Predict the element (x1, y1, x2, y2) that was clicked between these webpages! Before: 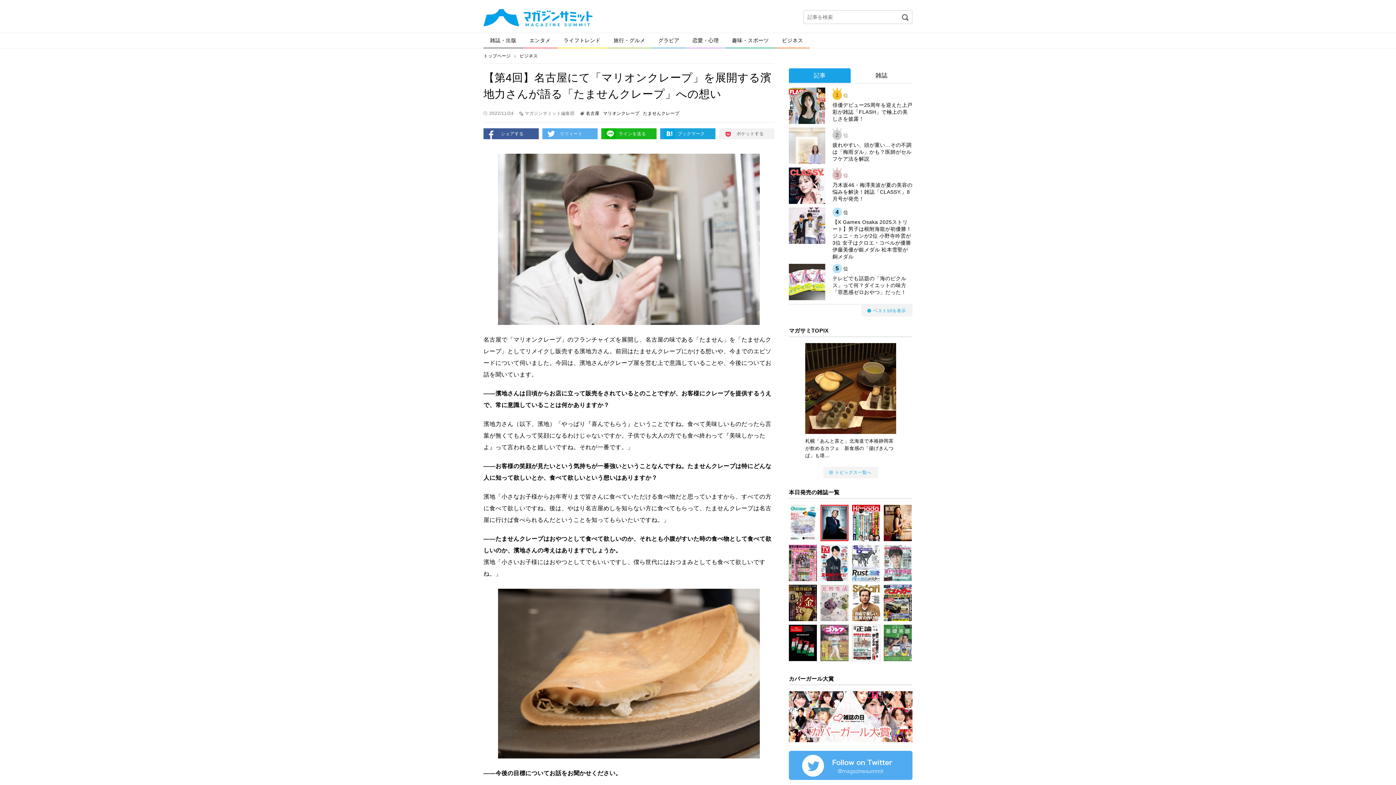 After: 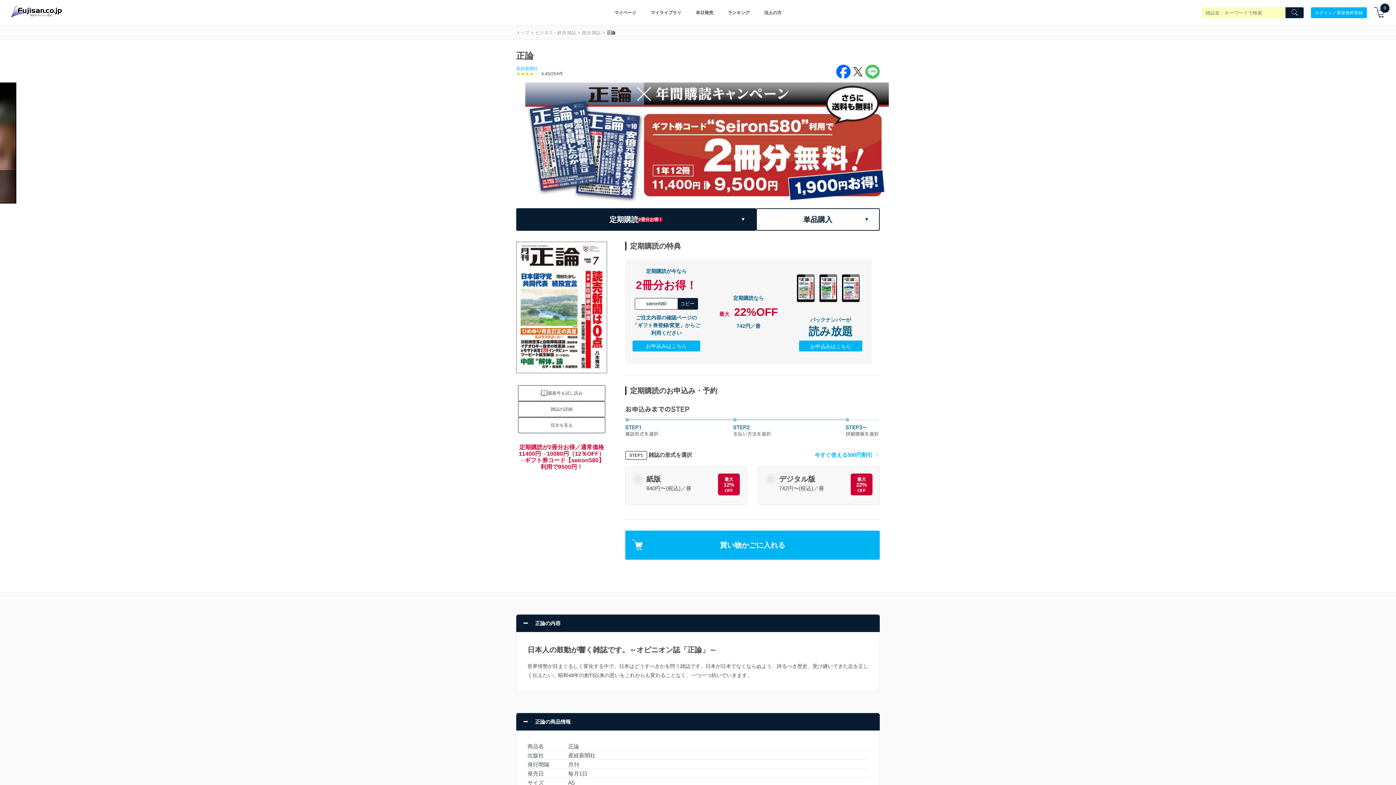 Action: bbox: (852, 625, 880, 661)